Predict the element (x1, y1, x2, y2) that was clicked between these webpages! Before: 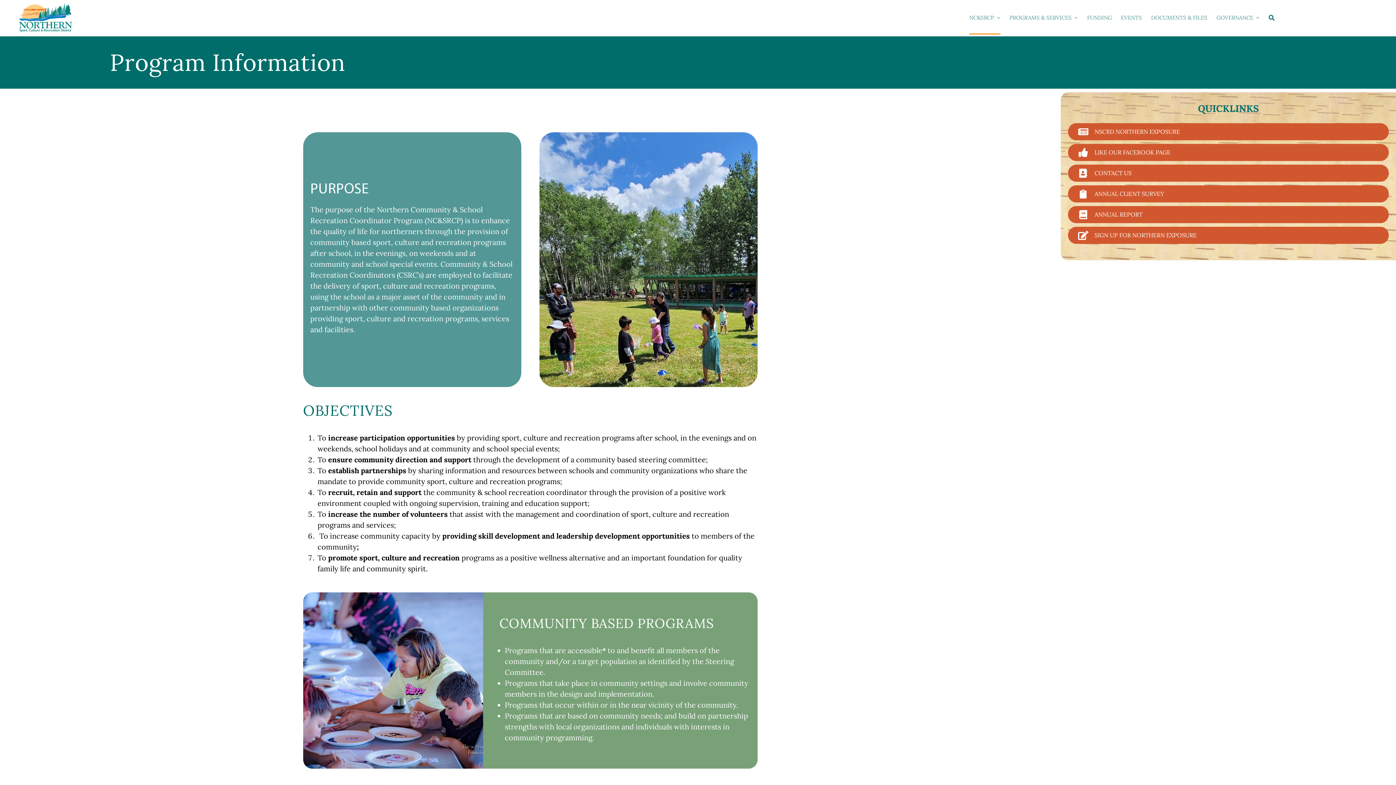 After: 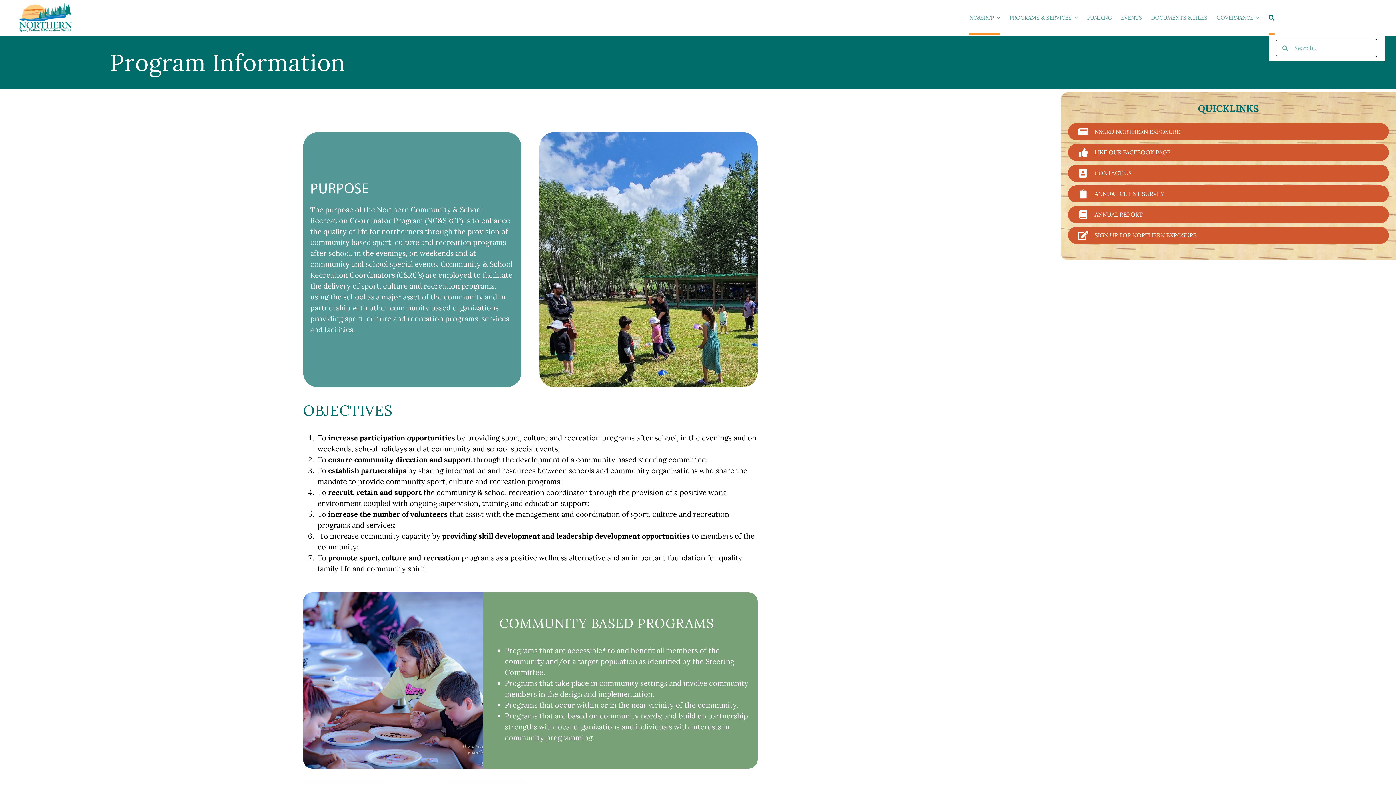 Action: label: Search bbox: (1269, 0, 1274, 34)